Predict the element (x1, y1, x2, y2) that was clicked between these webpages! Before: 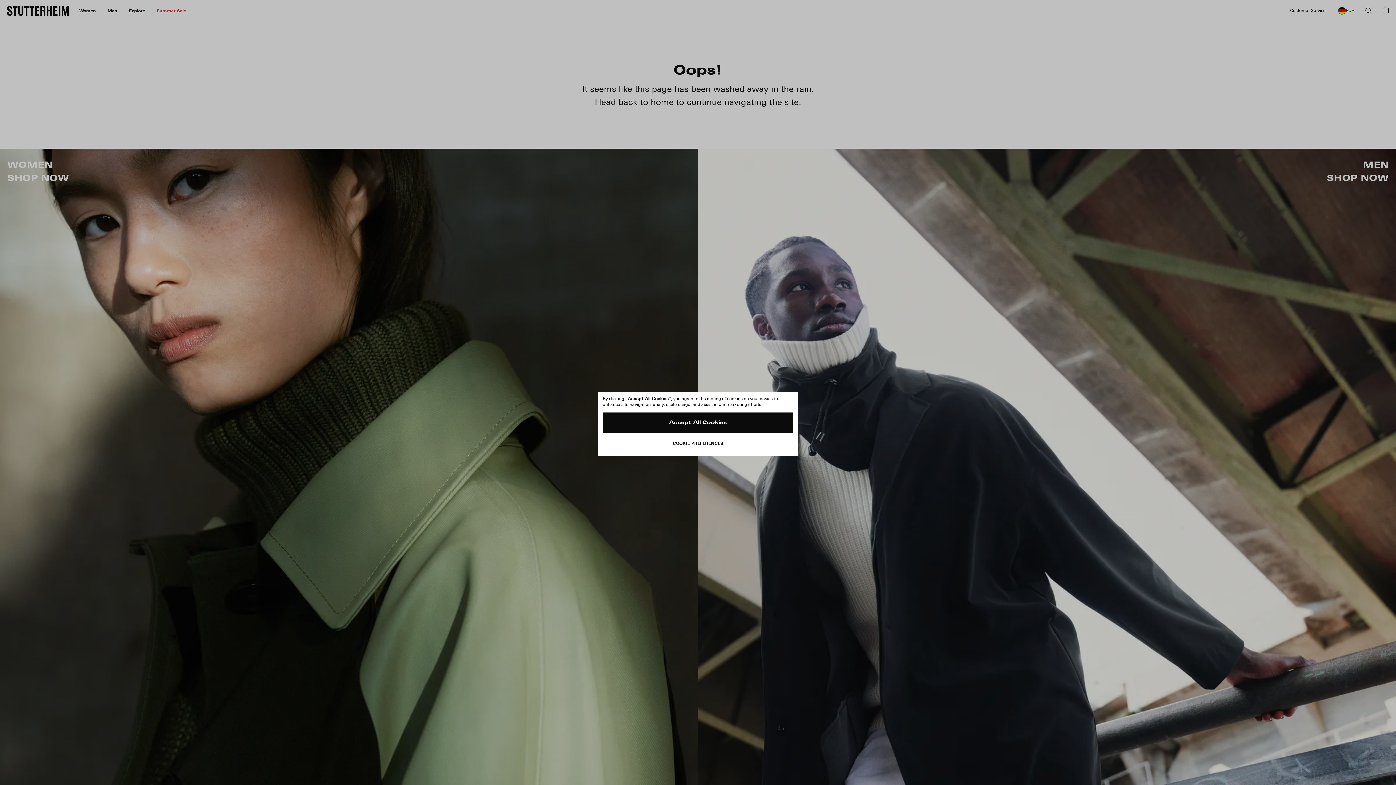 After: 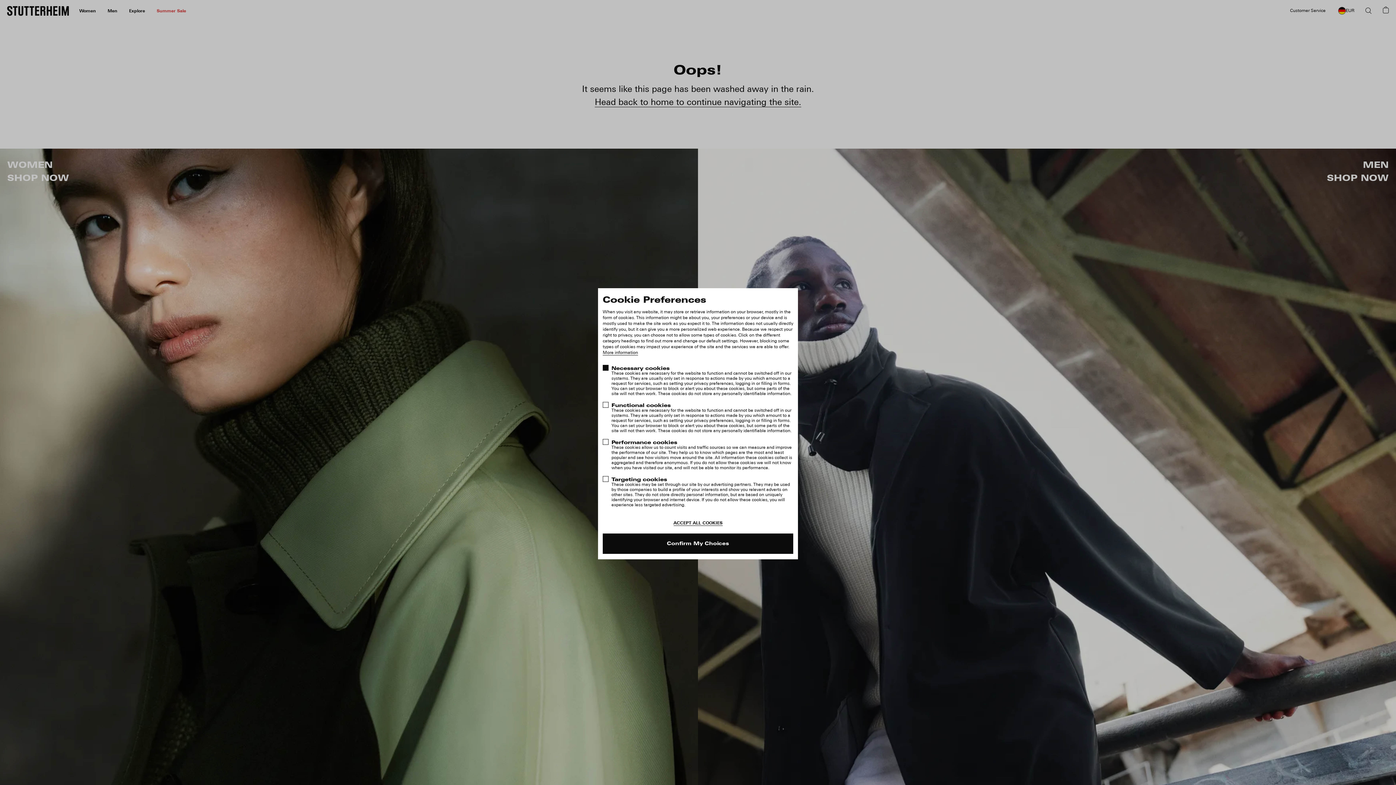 Action: label: COOKIE PREFERENCES bbox: (602, 436, 793, 450)